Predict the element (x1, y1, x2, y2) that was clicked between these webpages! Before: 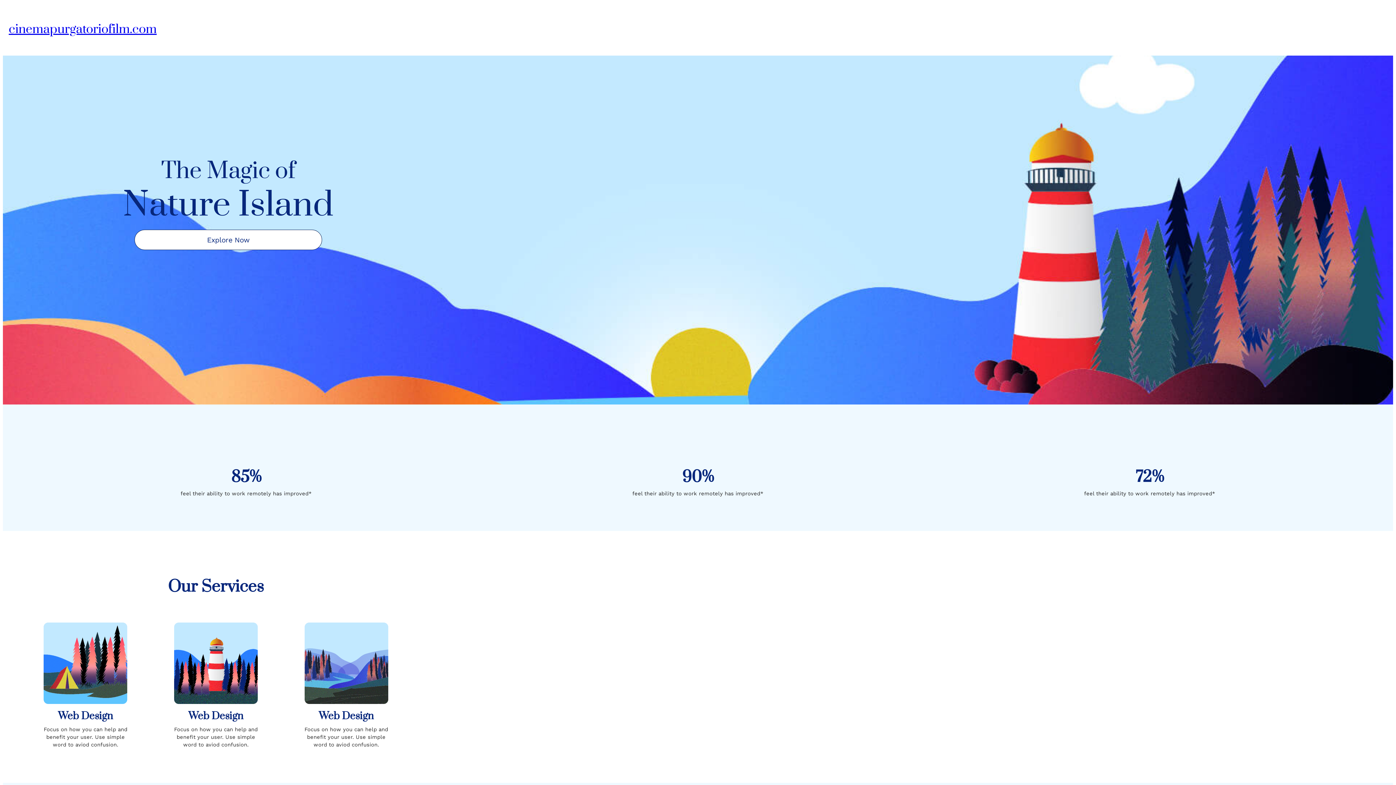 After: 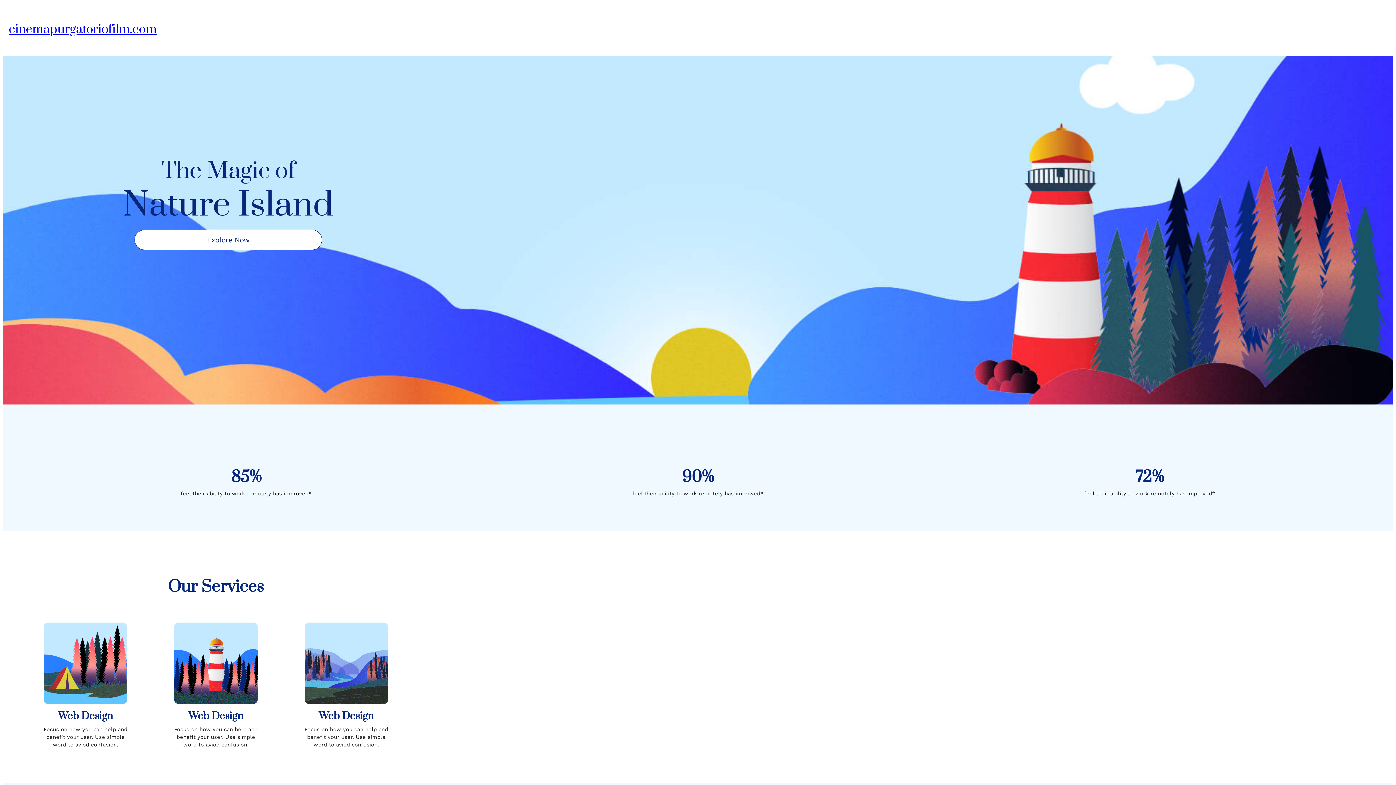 Action: label: cinemapurgatoriofilm.com bbox: (8, 21, 156, 37)